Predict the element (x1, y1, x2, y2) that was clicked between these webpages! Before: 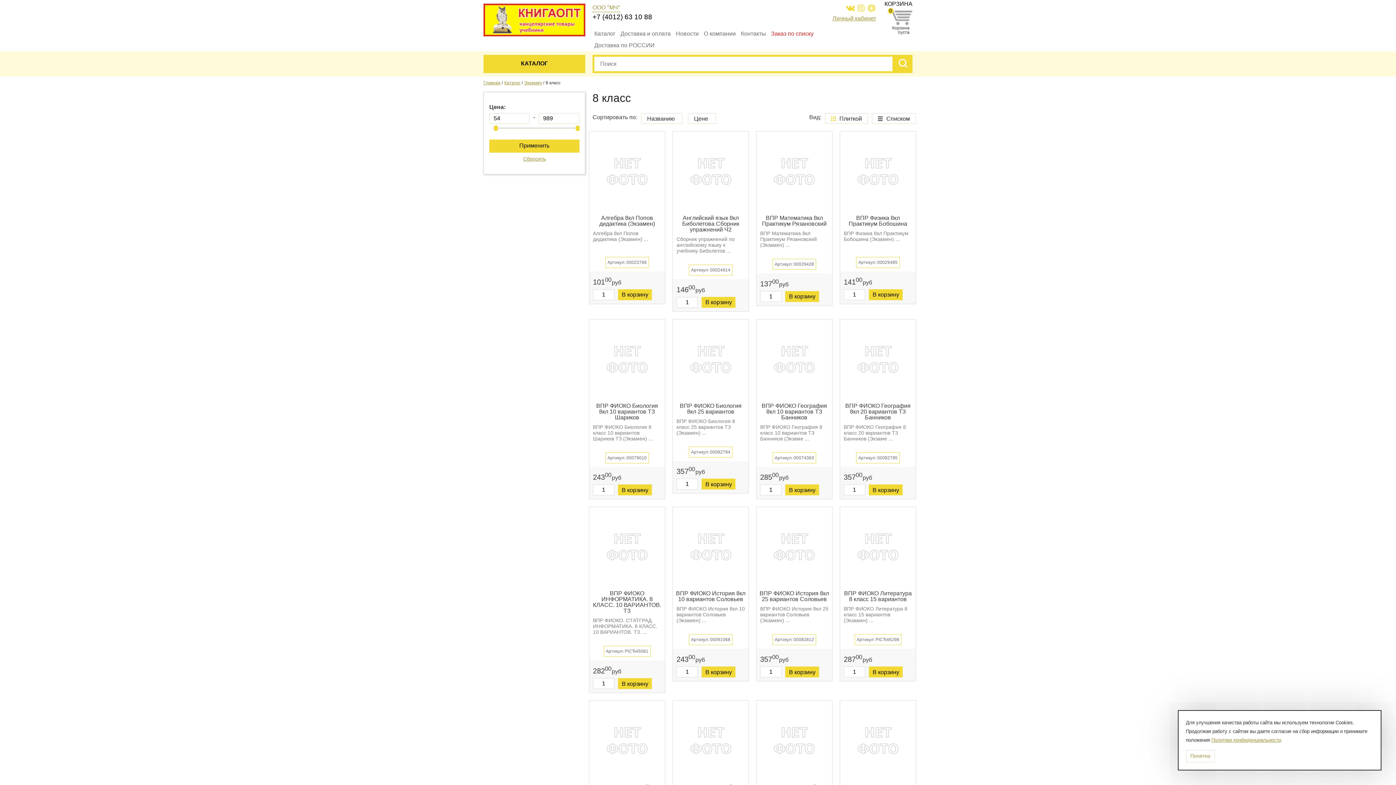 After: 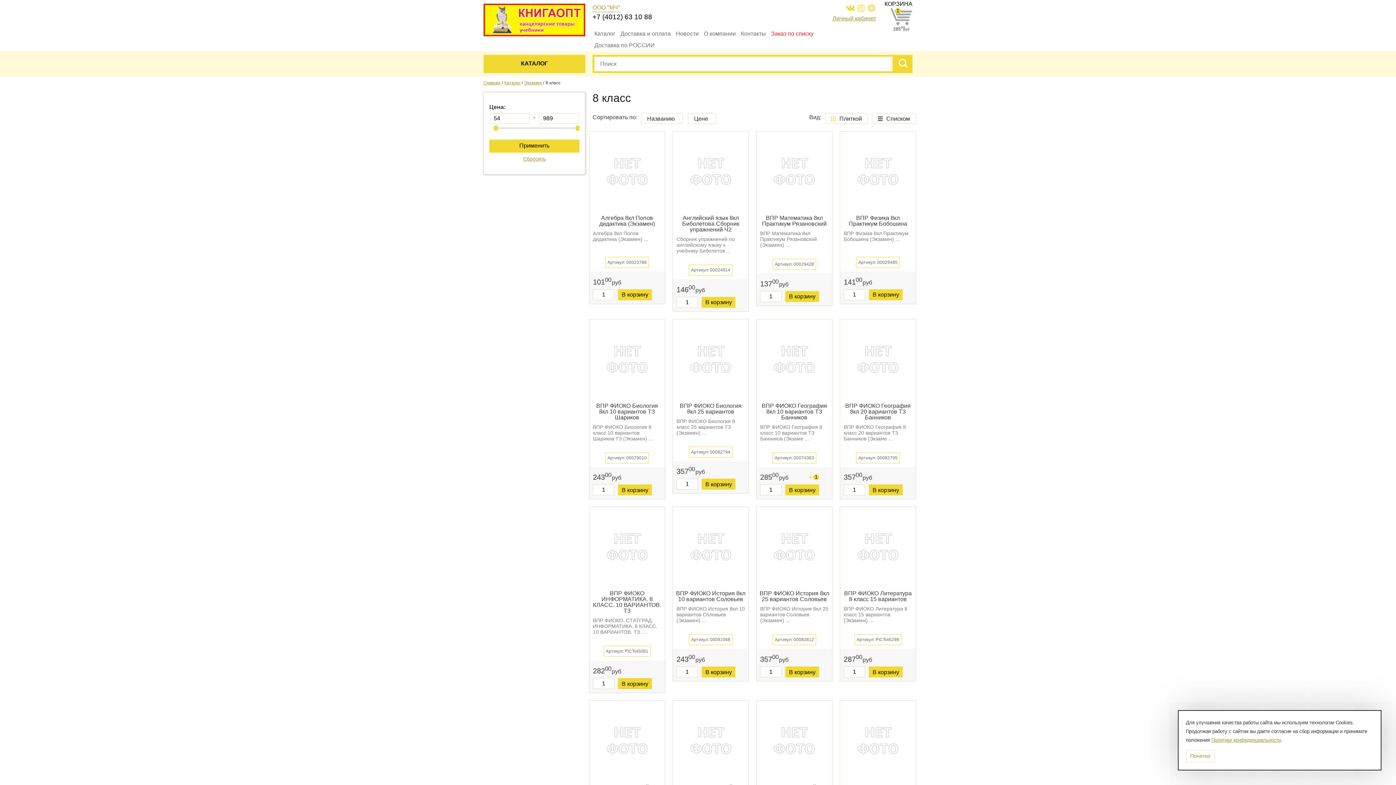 Action: bbox: (785, 484, 819, 495) label: В корзину